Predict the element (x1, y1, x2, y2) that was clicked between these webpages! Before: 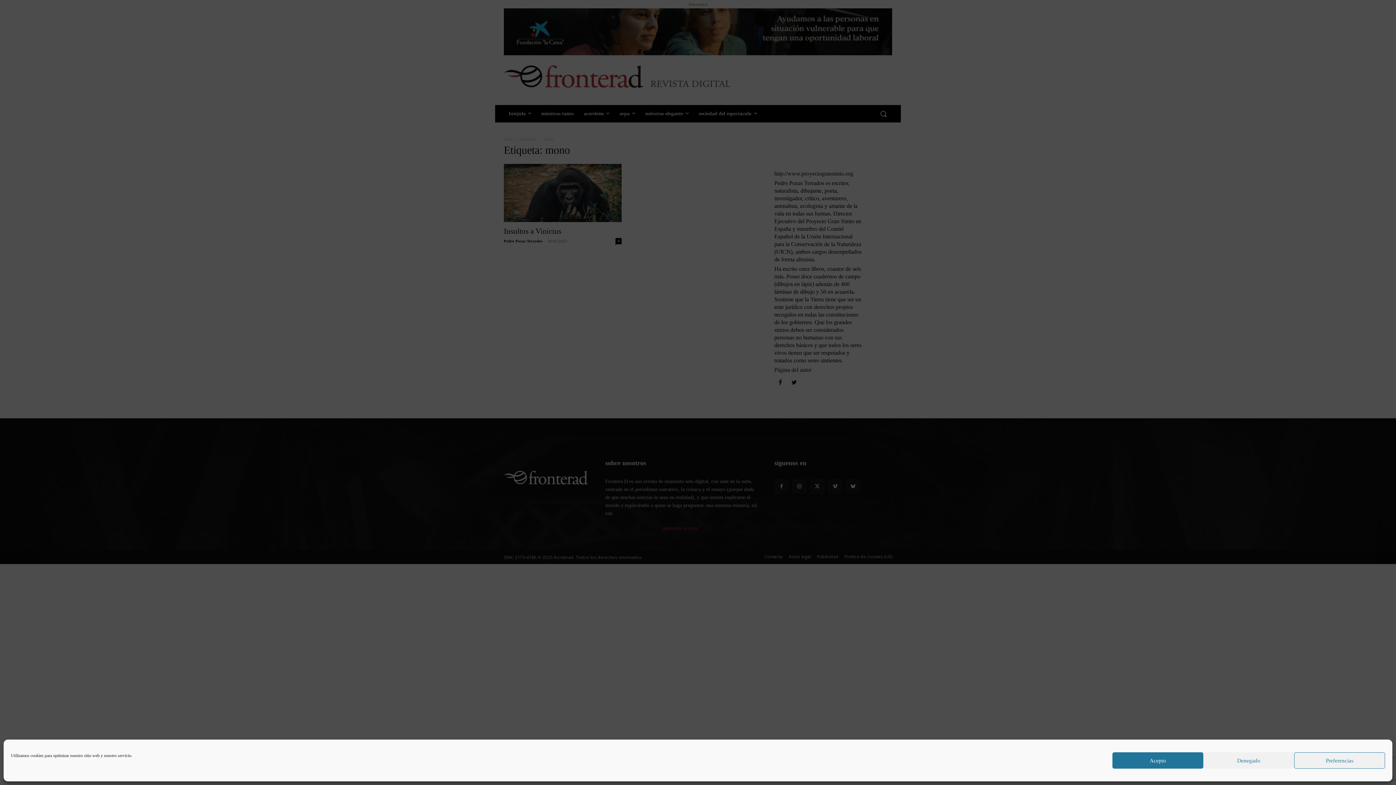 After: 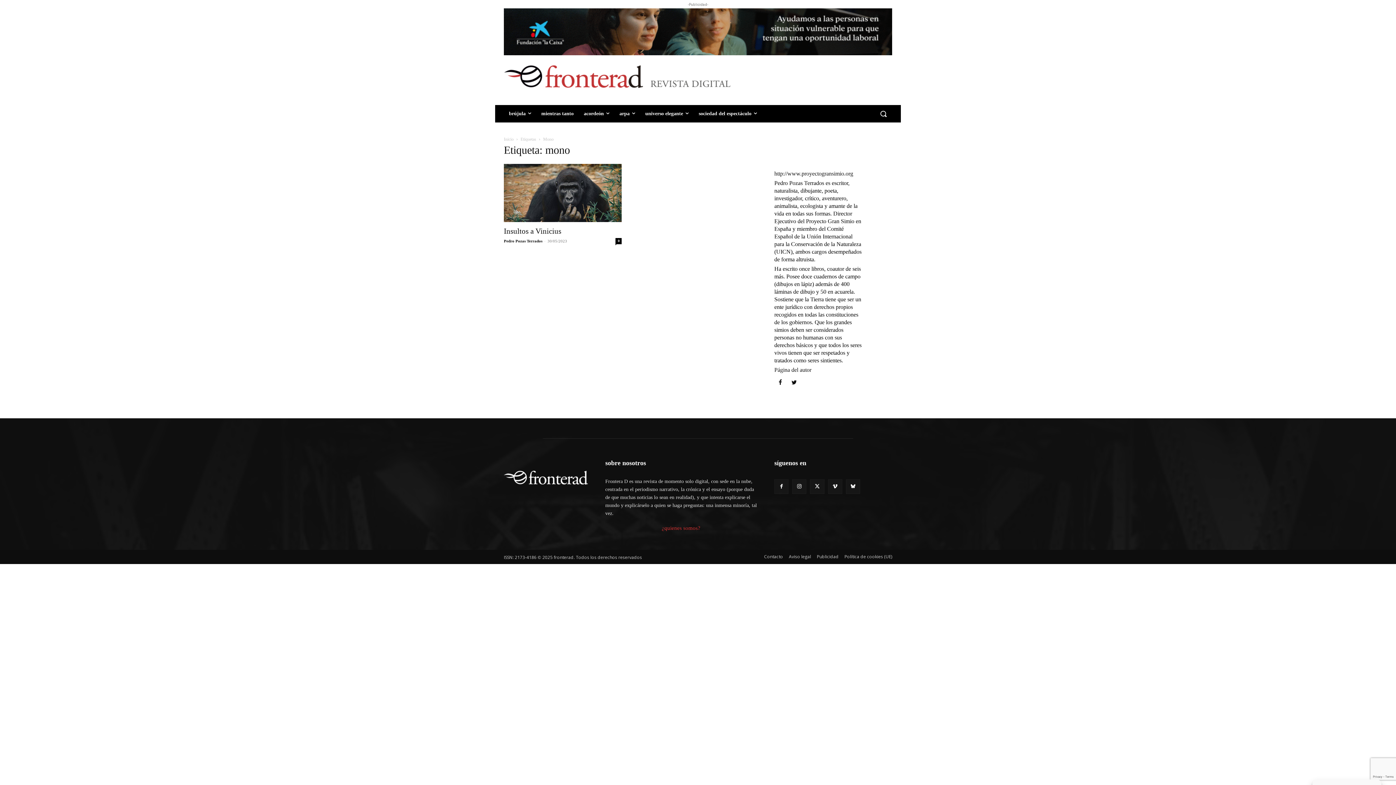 Action: label: Acepto bbox: (1112, 752, 1203, 769)